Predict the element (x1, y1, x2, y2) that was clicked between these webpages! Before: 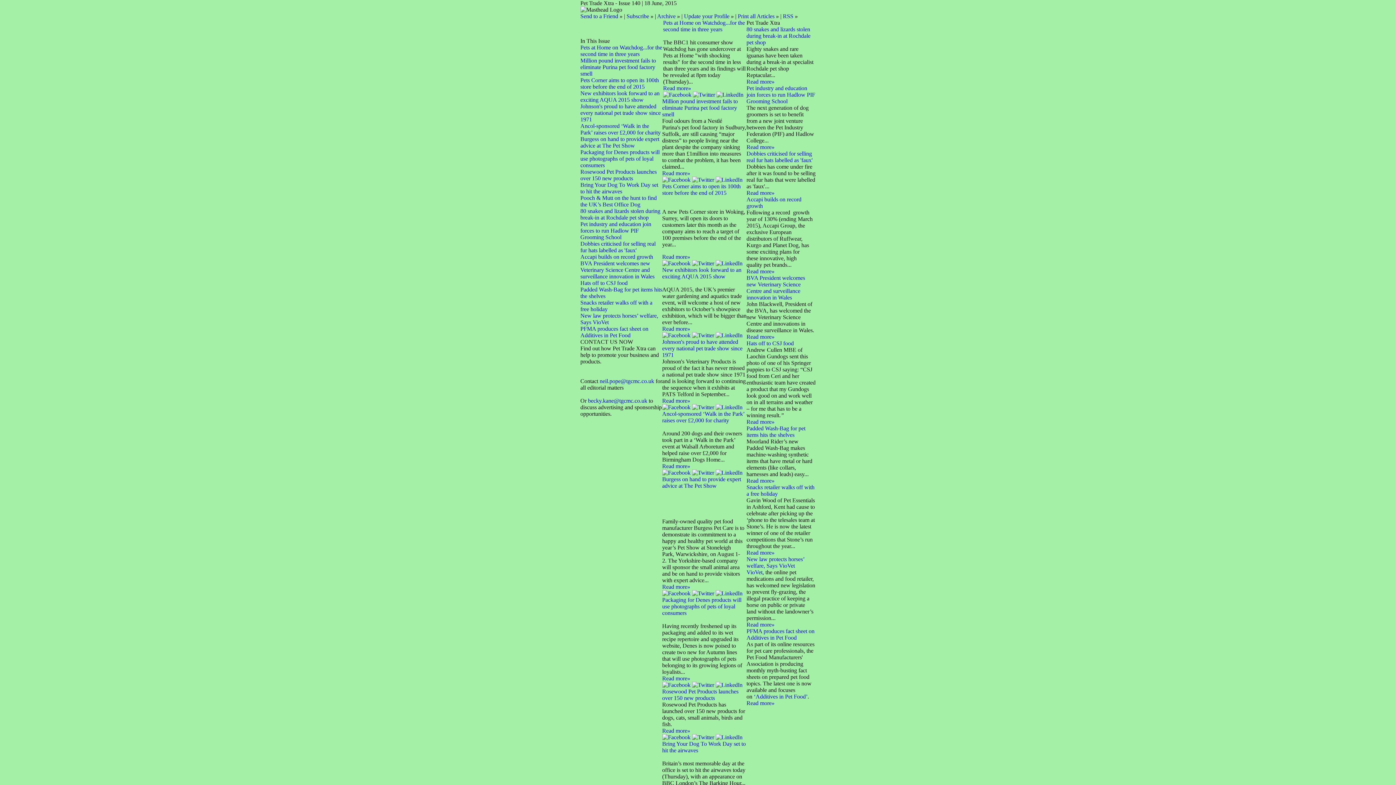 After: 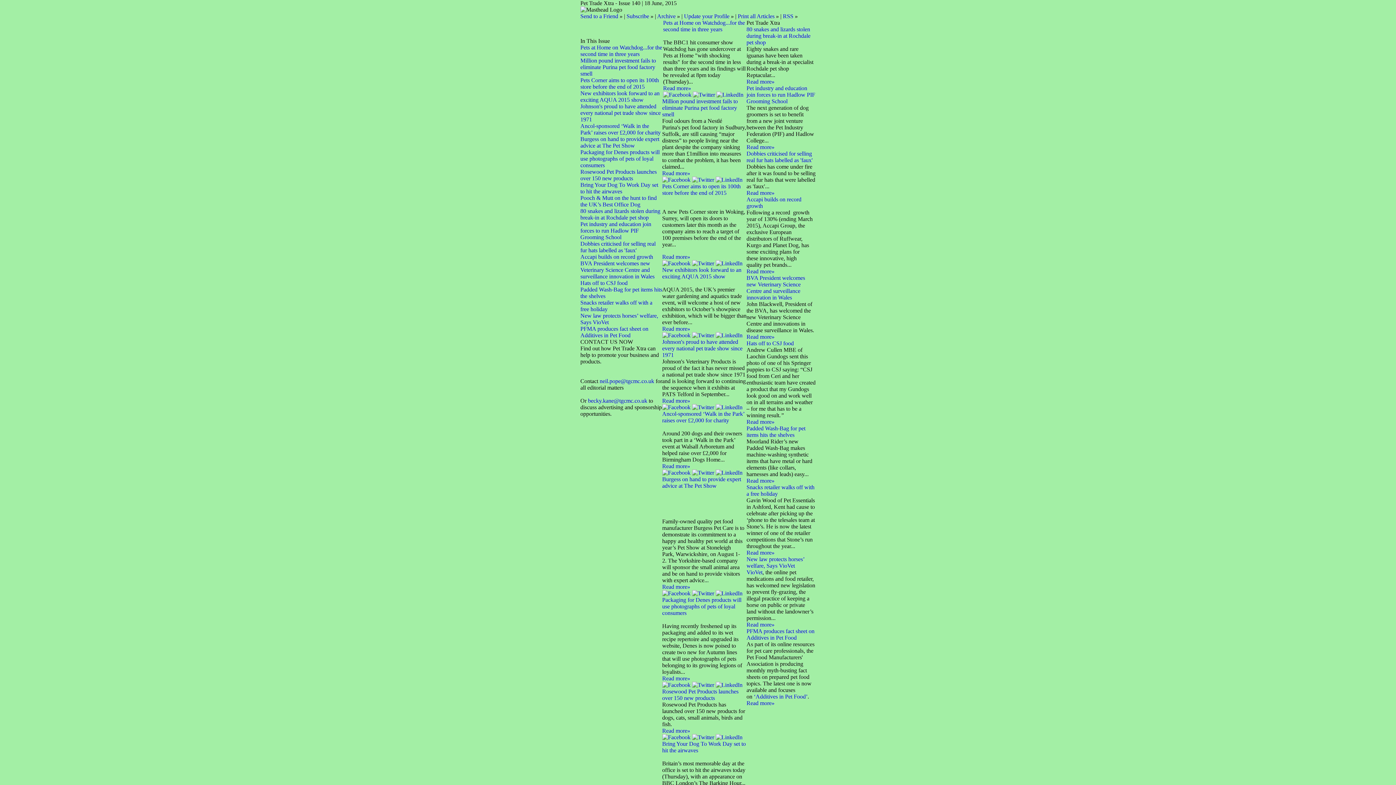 Action: bbox: (692, 332, 714, 338)